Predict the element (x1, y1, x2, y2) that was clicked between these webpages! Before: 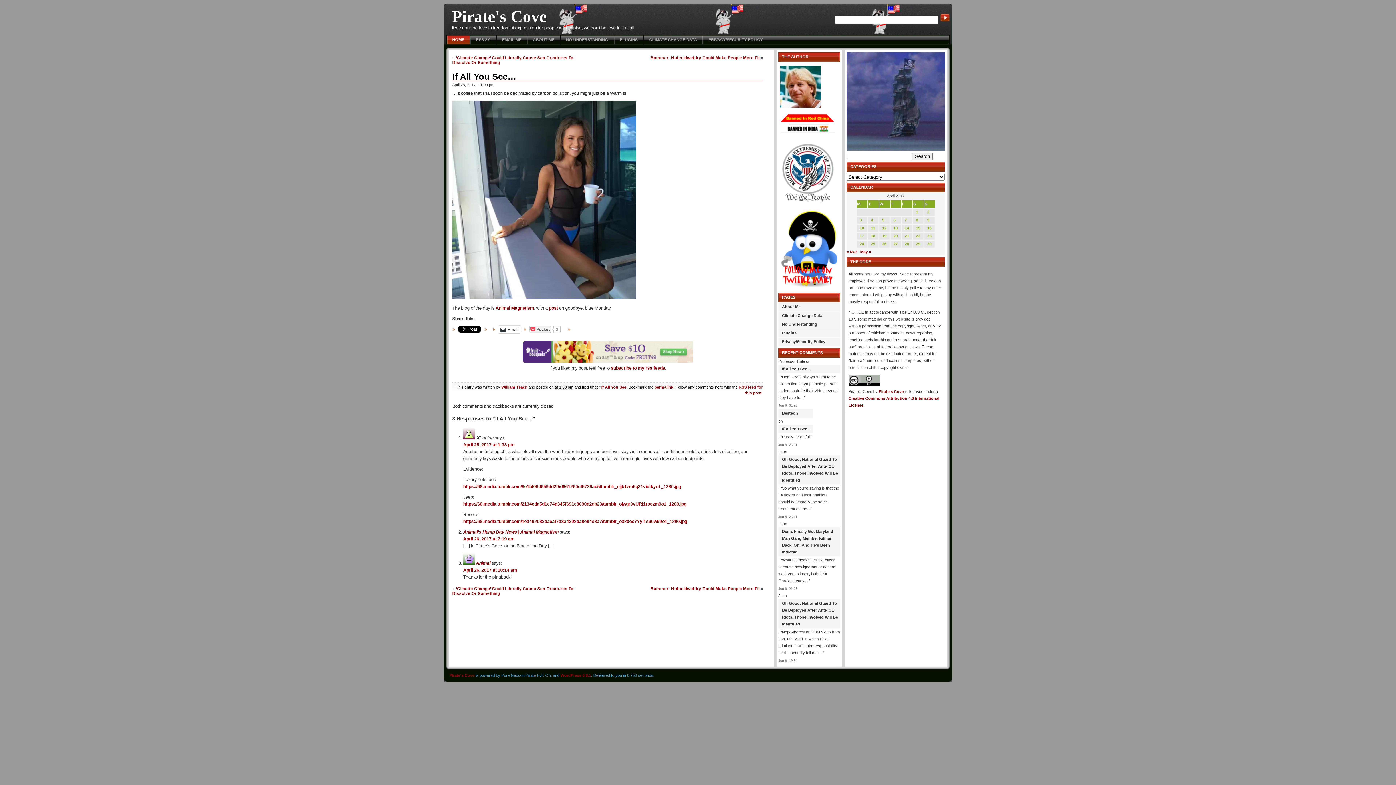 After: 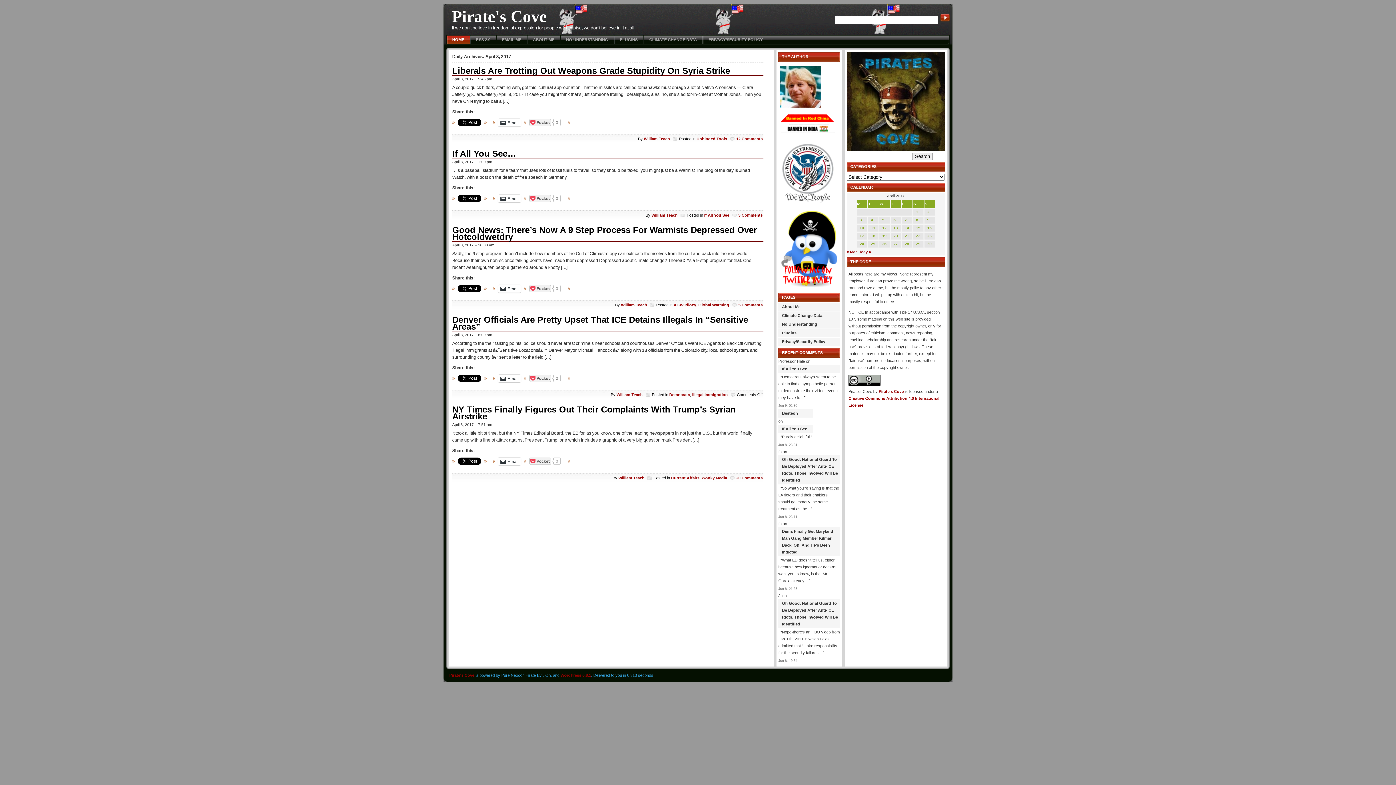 Action: label: Posts published on April 8, 2017 bbox: (916, 217, 918, 222)